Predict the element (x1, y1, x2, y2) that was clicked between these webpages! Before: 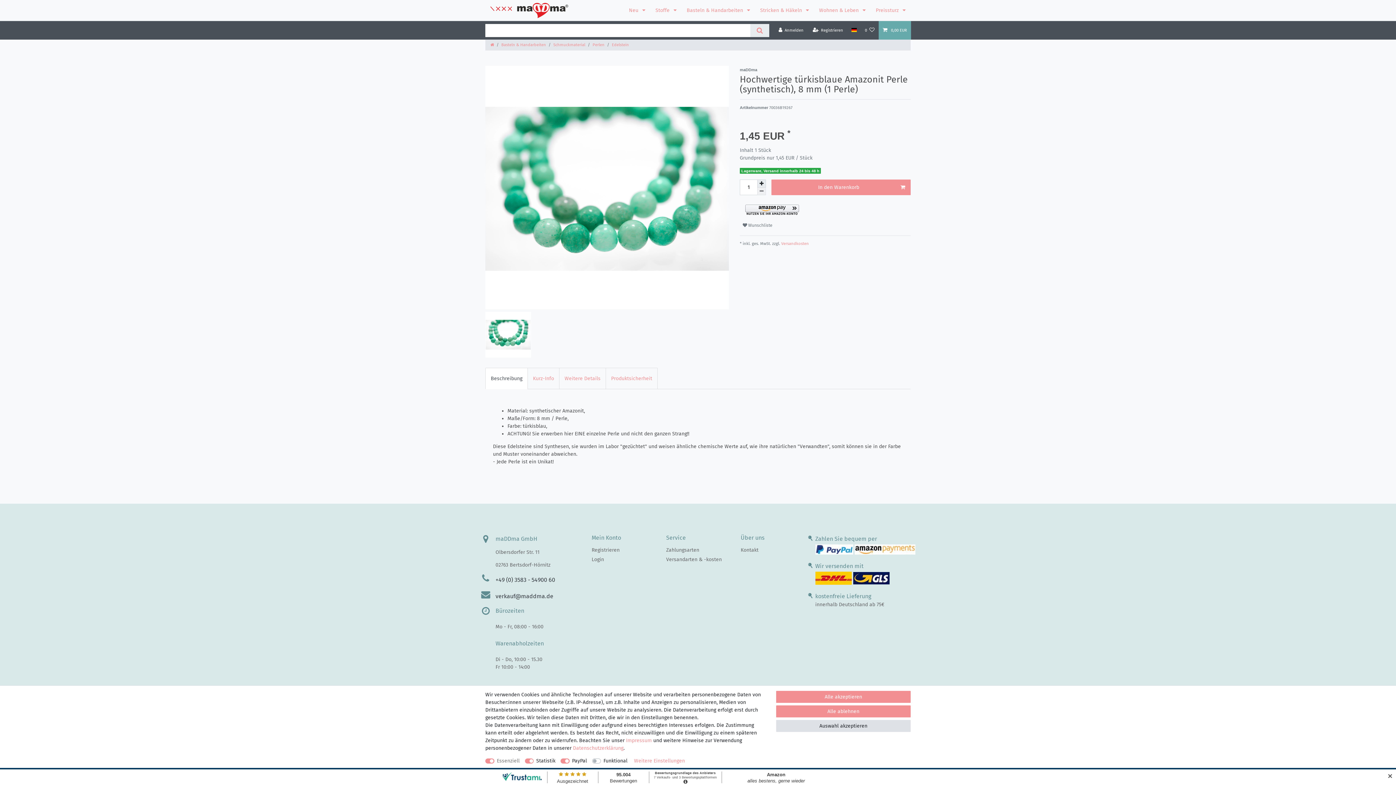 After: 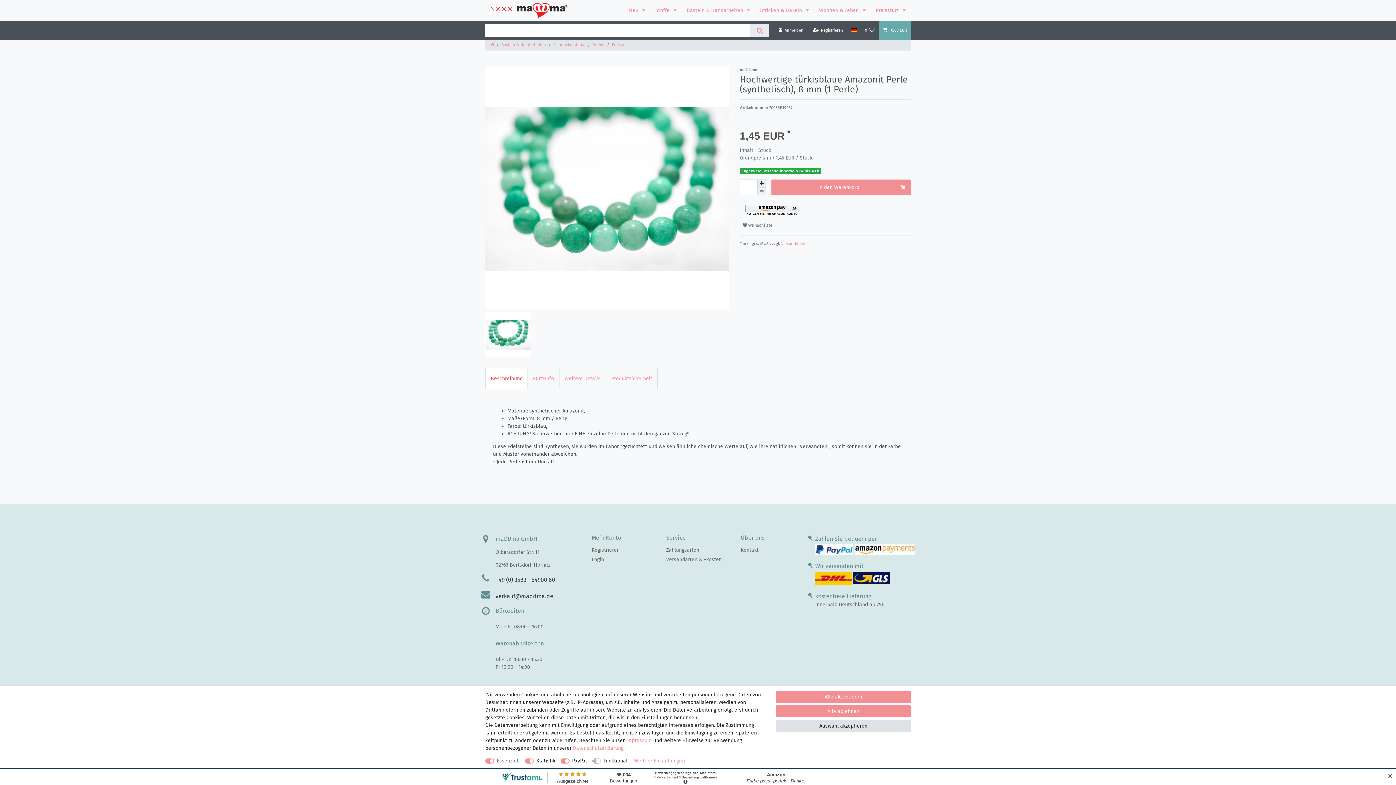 Action: label: Beschreibung bbox: (485, 367, 528, 389)